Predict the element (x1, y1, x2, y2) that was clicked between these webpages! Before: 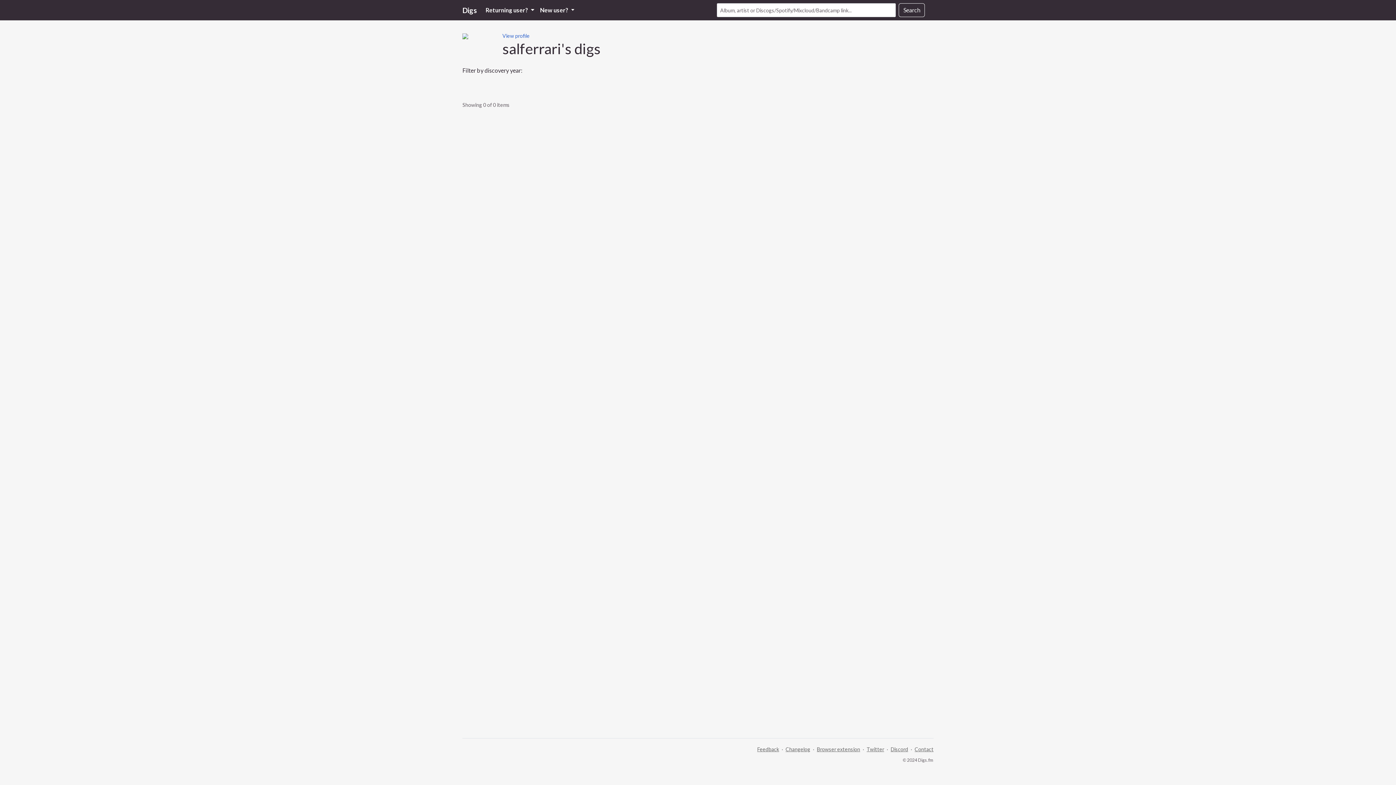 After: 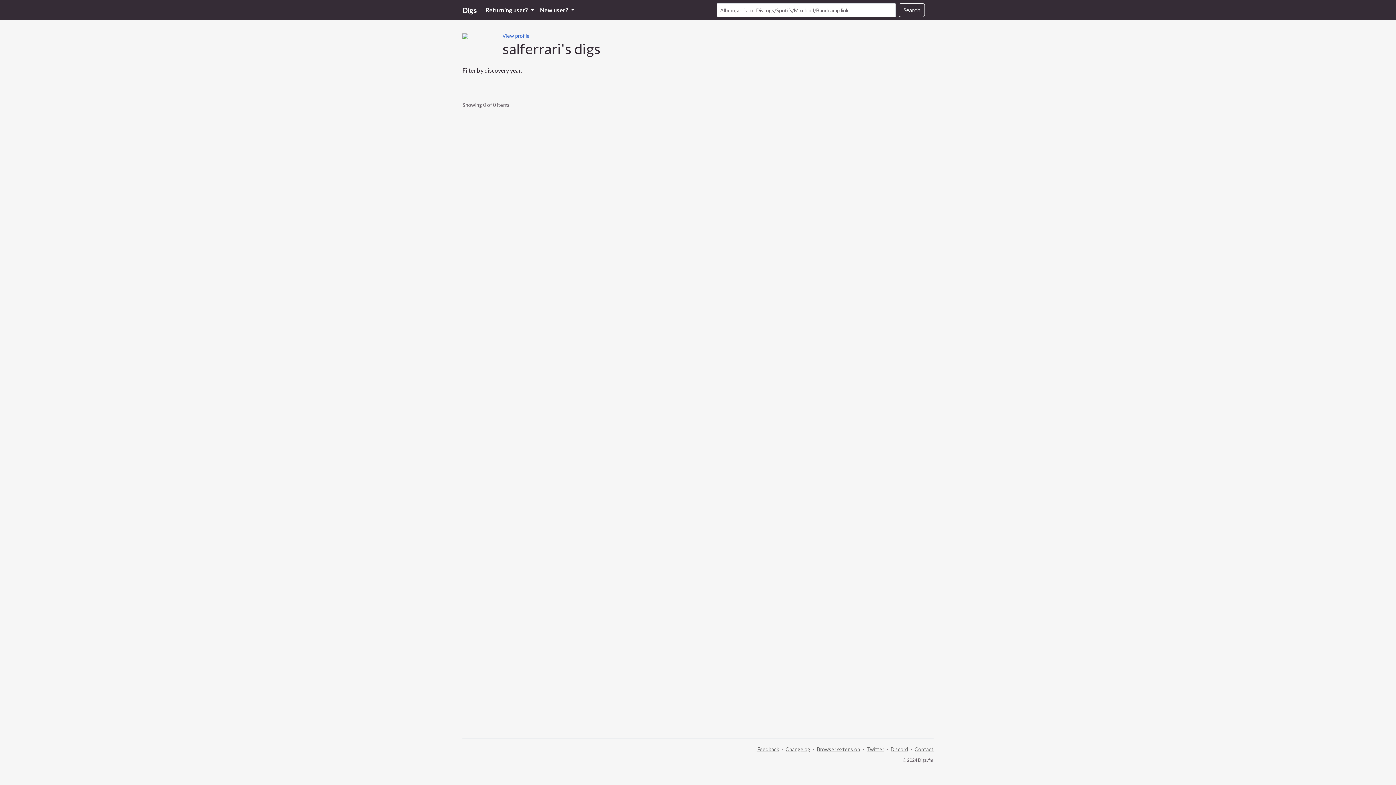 Action: bbox: (890, 746, 908, 752) label: Discord